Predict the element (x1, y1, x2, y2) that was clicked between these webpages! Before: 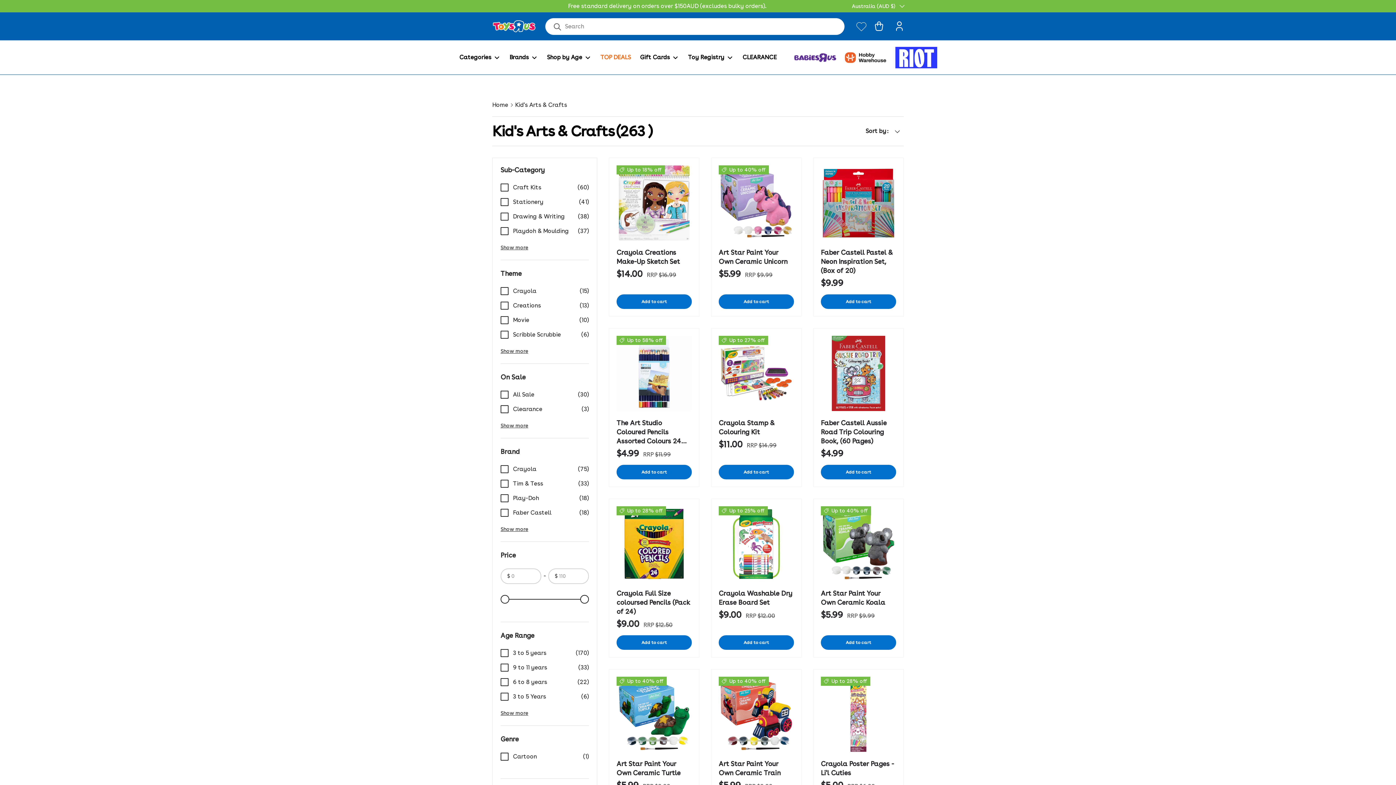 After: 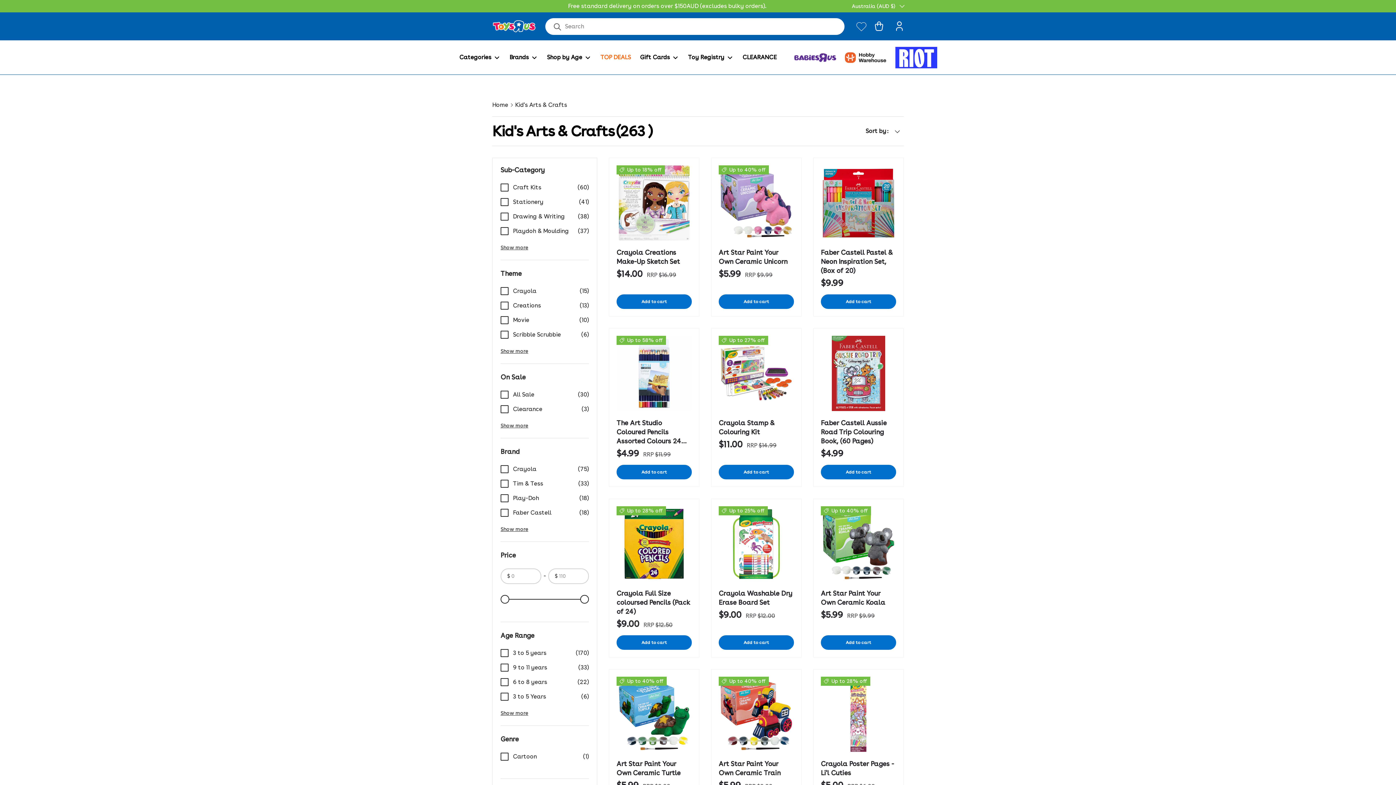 Action: label: Add to cart bbox: (821, 465, 896, 479)